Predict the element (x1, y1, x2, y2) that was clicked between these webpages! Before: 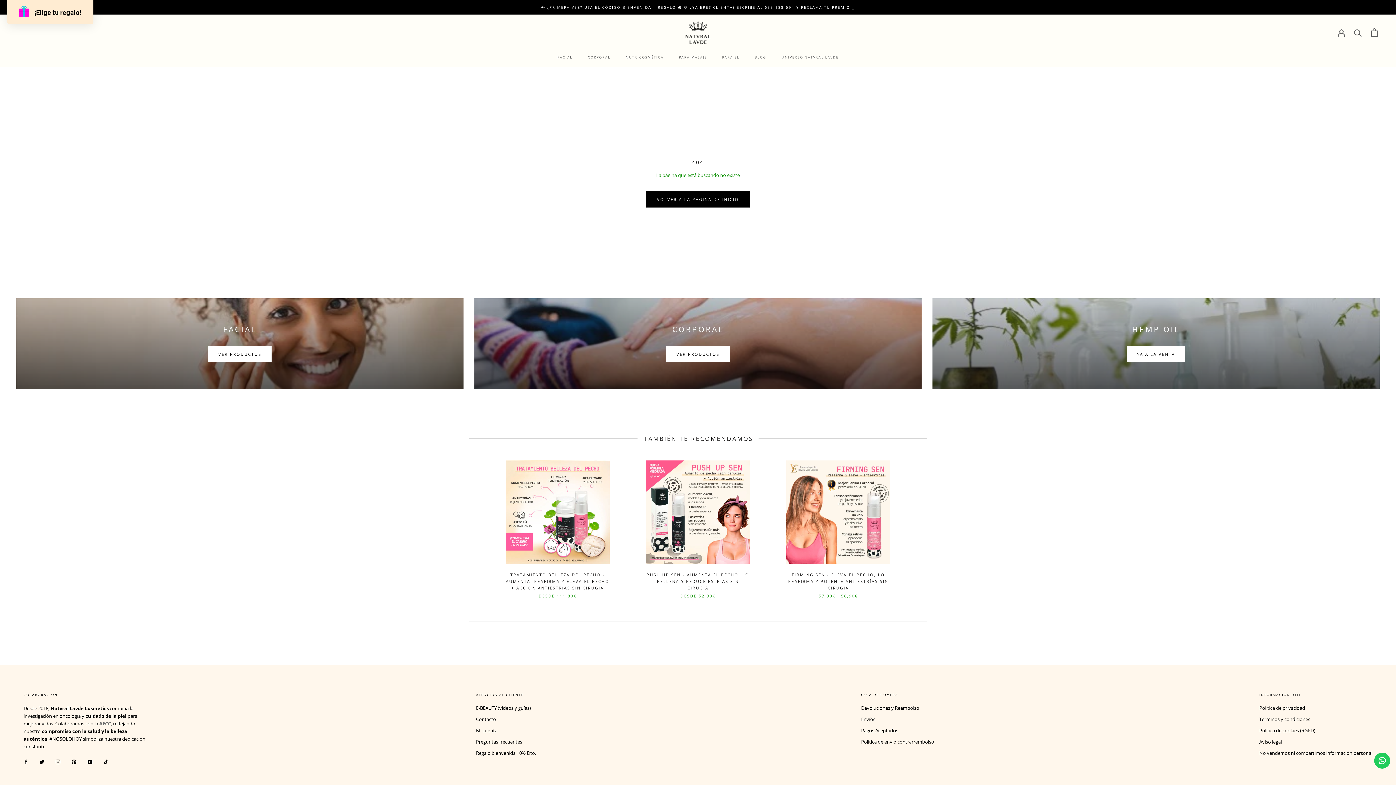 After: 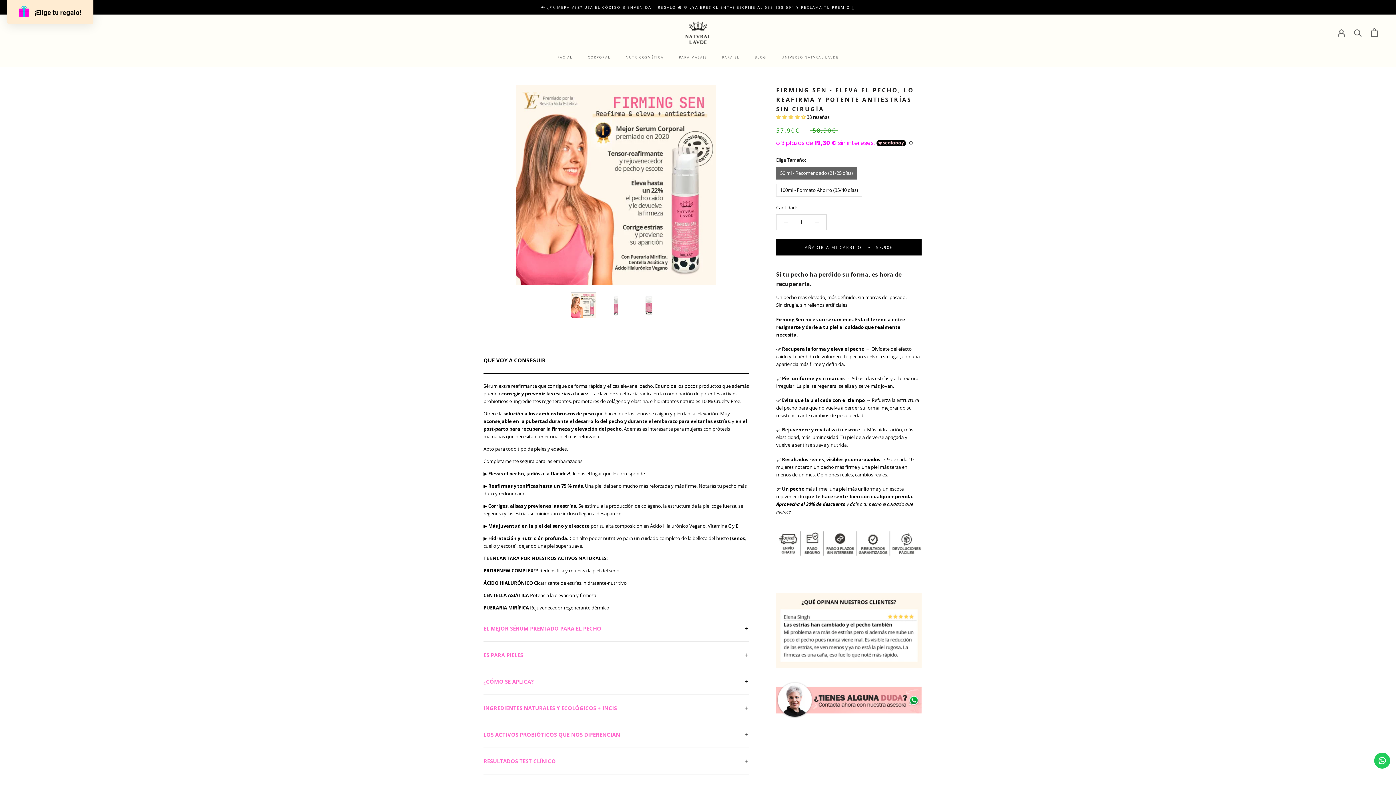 Action: label: FIRMING SEN - ELEVA EL PECHO, LO REAFIRMA Y POTENTE ANTIESTRÍAS SIN CIRUGÍA bbox: (788, 572, 888, 590)